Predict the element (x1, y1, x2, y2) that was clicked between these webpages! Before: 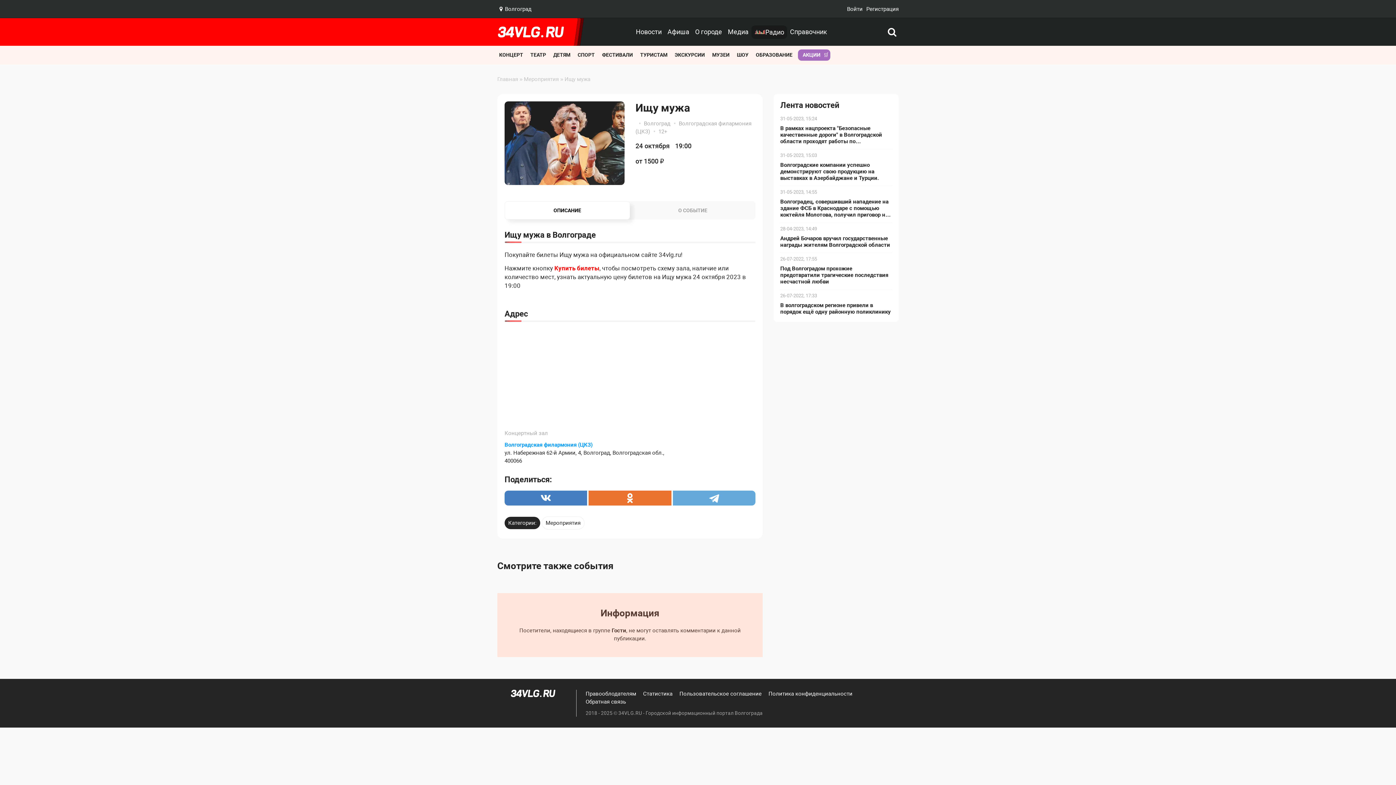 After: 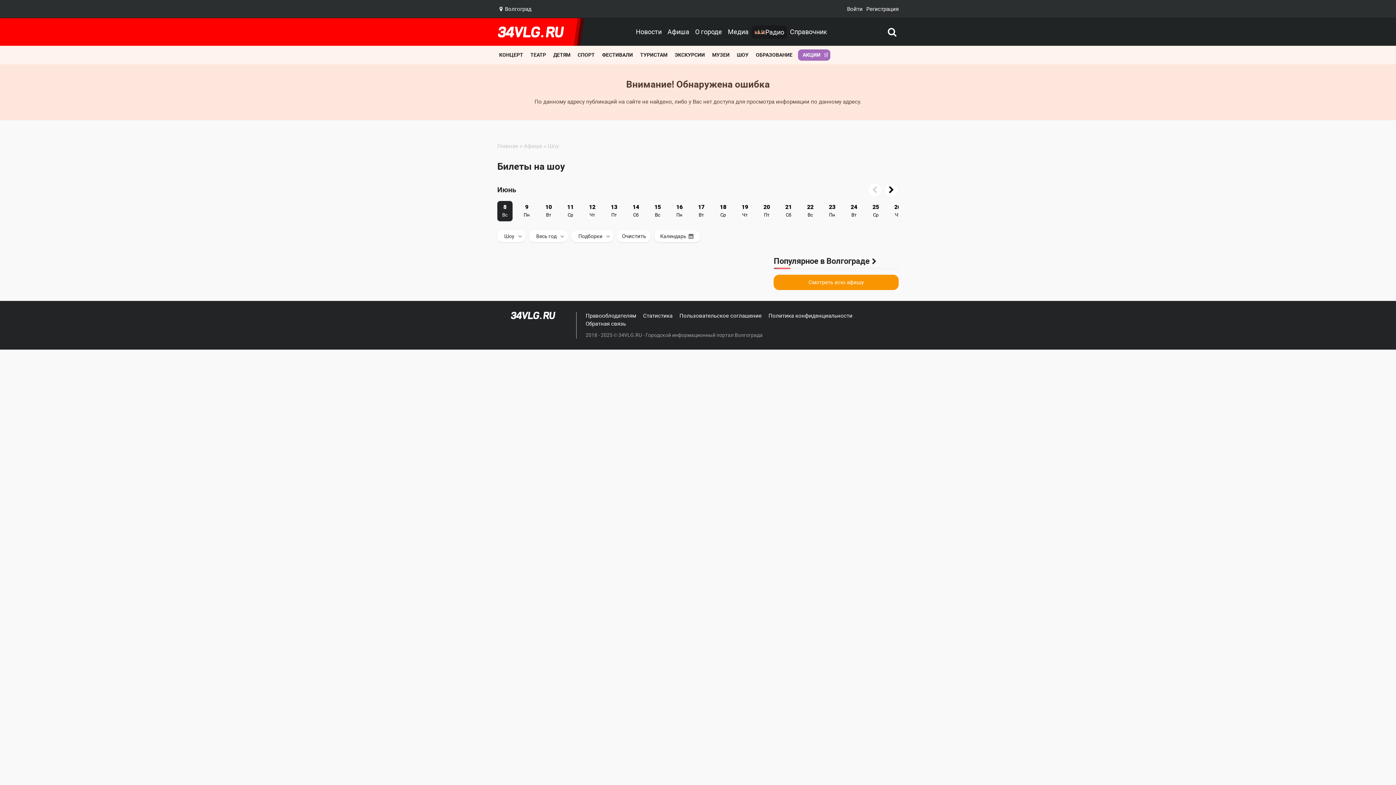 Action: label: 9 / 11 bbox: (735, 49, 750, 60)